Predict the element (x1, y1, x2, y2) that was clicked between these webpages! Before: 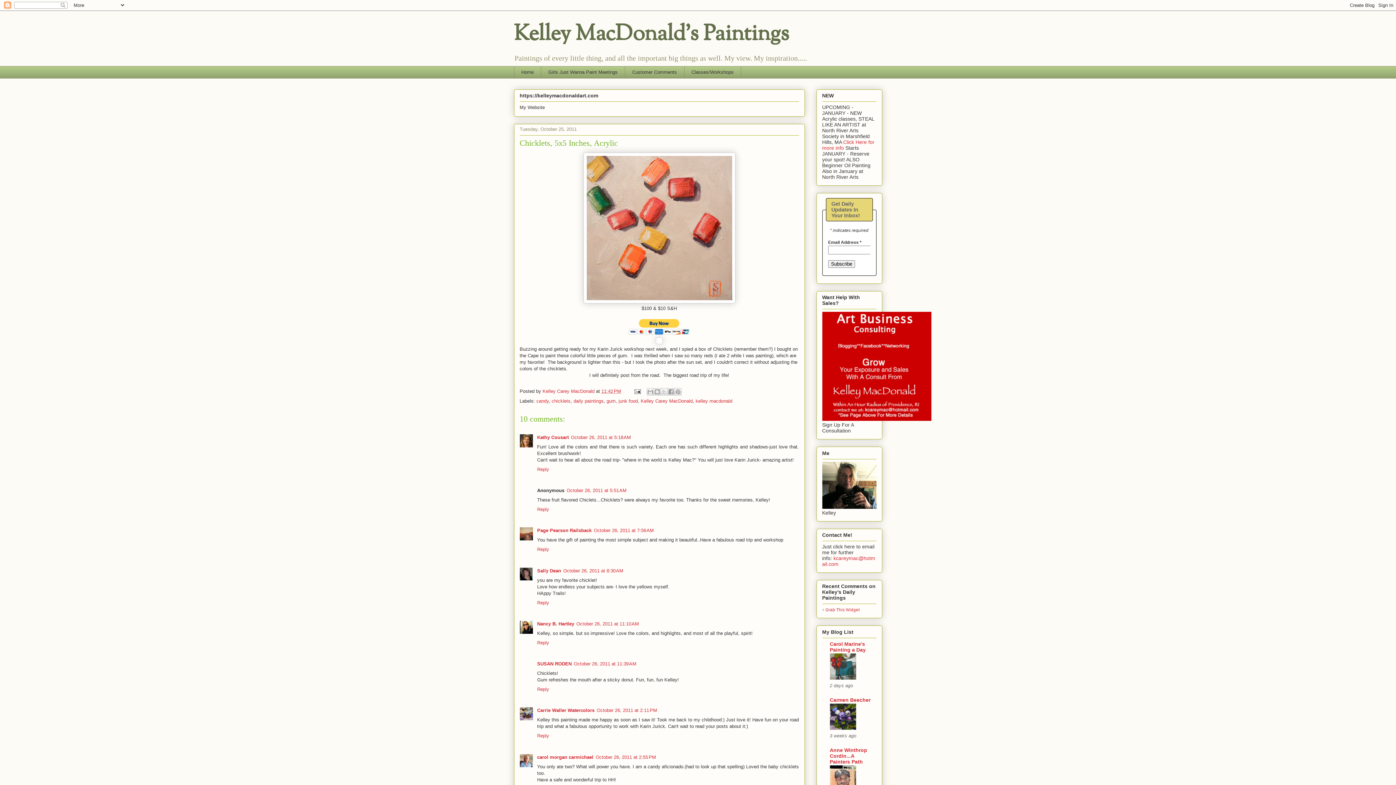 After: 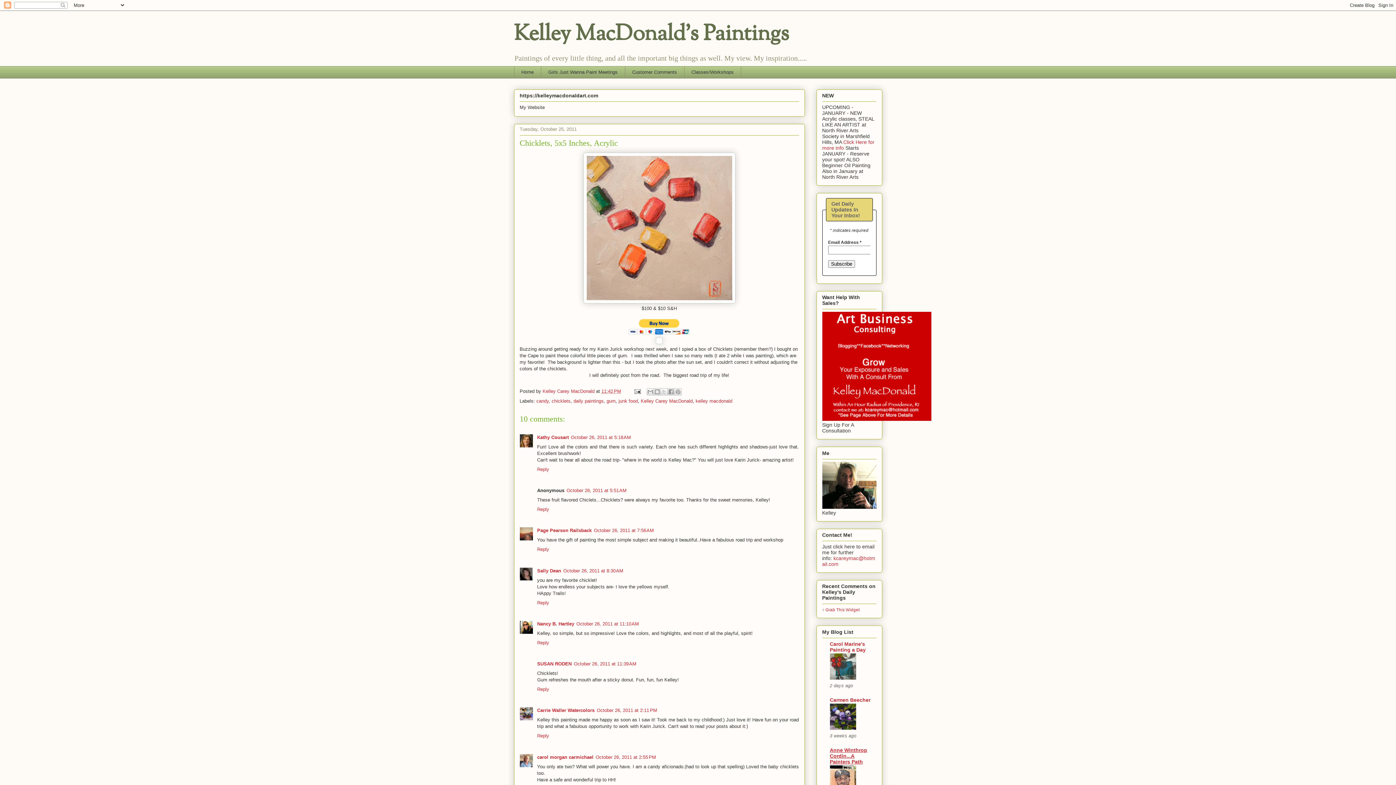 Action: label: Anne Winthrop Cordin...A Painters Path bbox: (830, 747, 867, 765)